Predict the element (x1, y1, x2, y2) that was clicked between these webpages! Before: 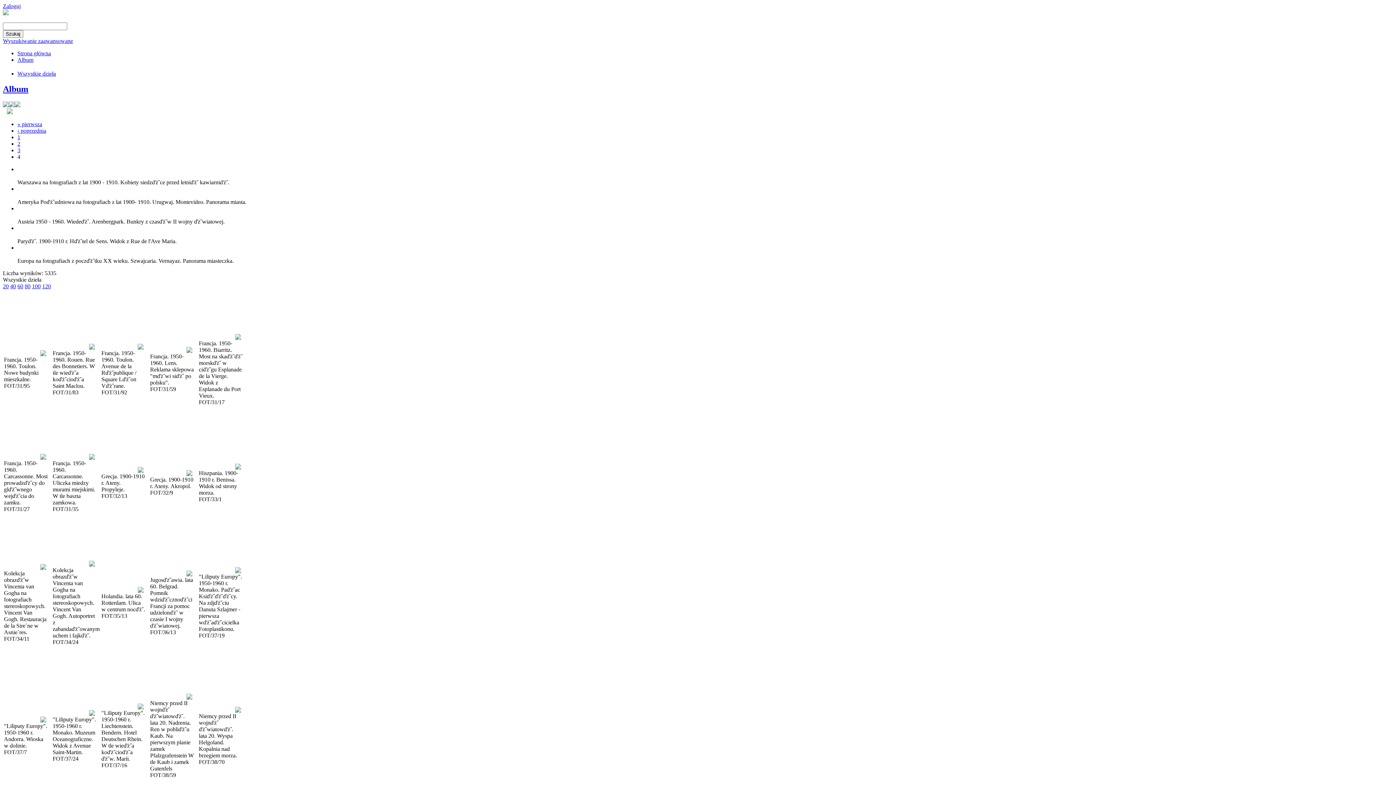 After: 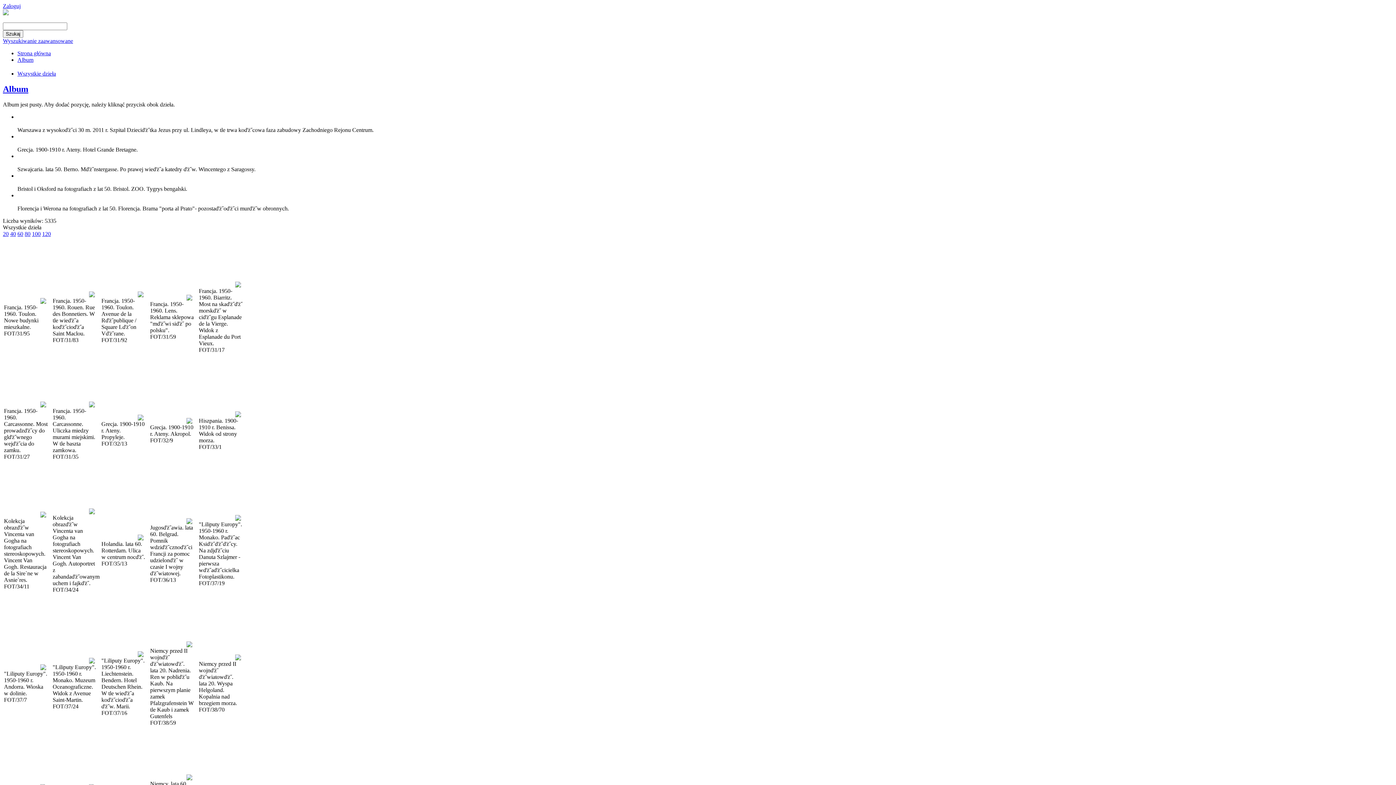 Action: label: 1 bbox: (17, 134, 20, 140)